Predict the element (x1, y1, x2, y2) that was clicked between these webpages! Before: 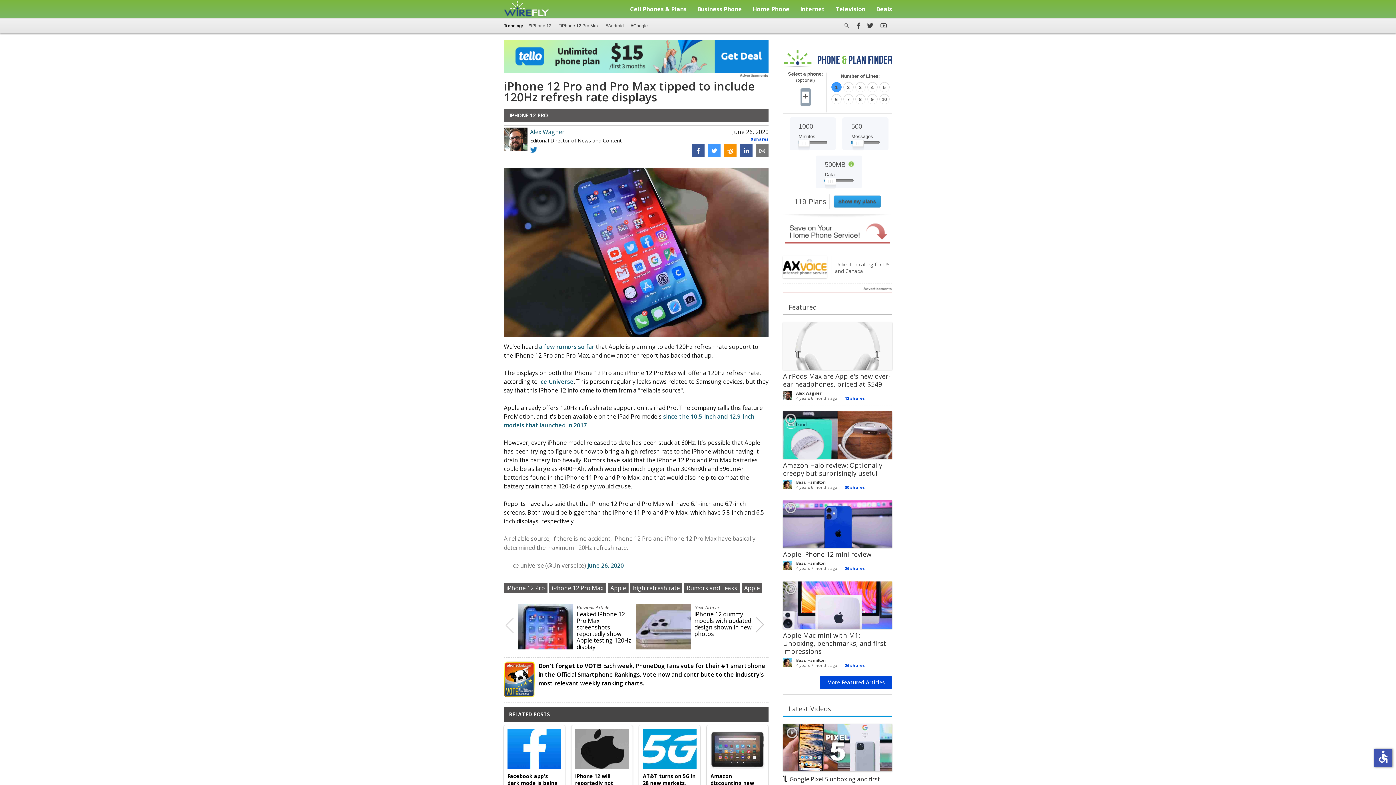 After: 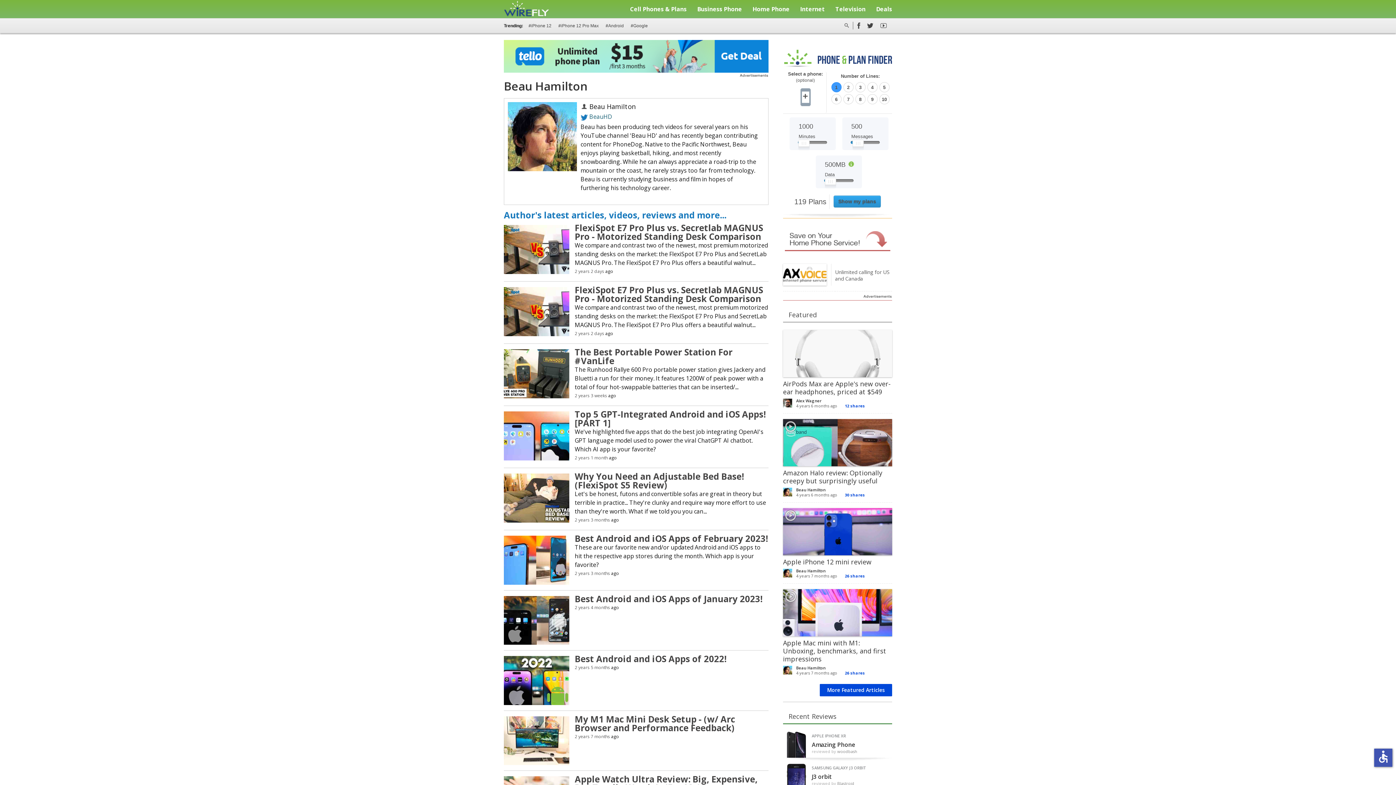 Action: label: Beau Hamilton bbox: (796, 657, 825, 663)